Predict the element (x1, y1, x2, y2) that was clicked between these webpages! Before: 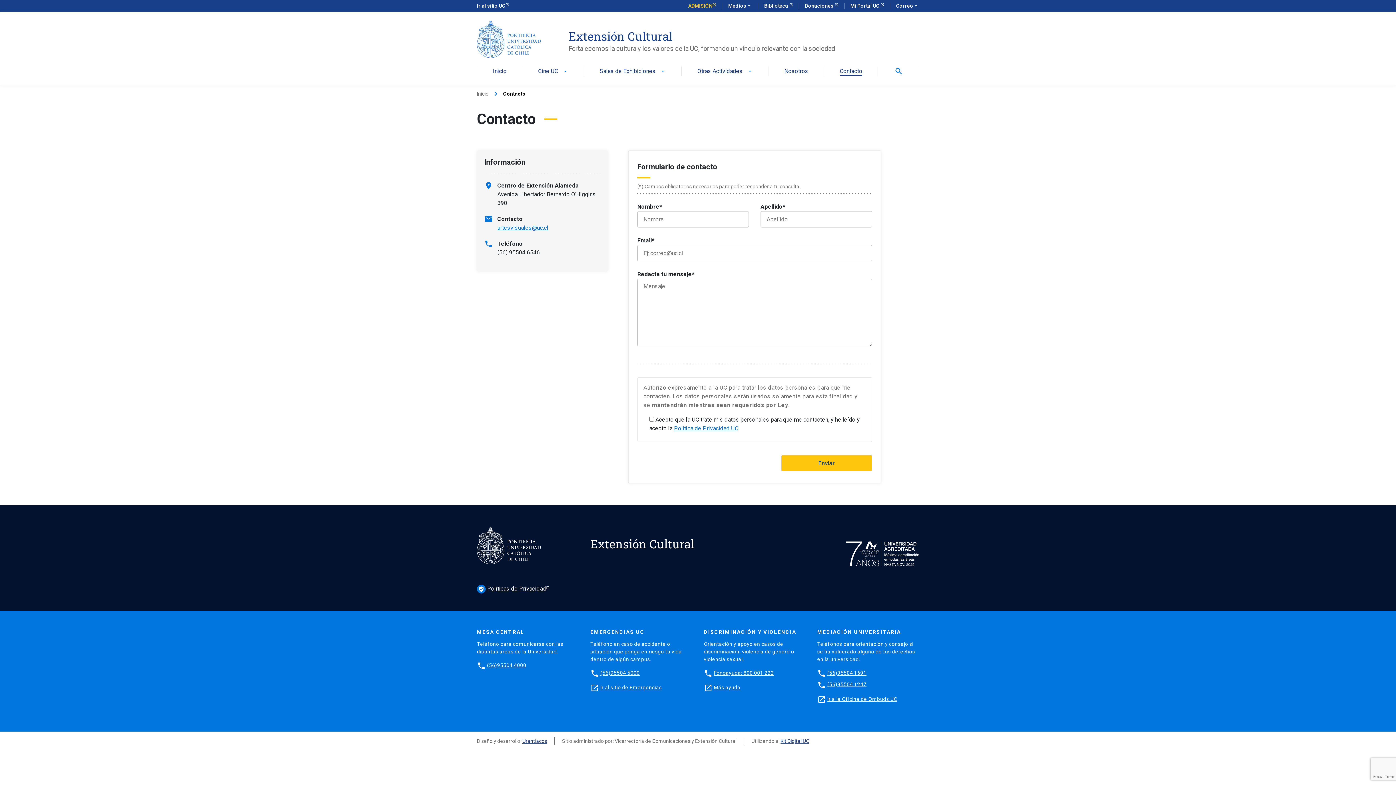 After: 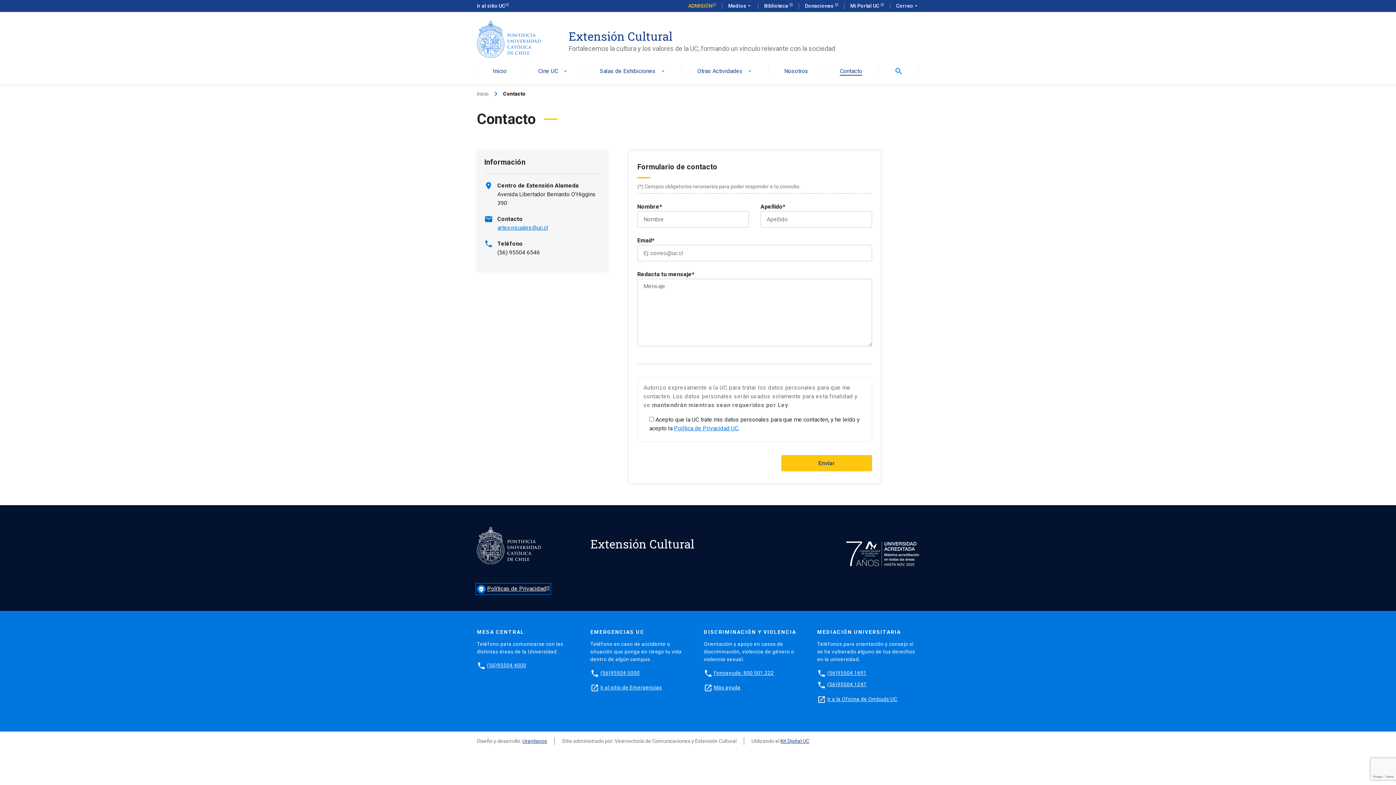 Action: label: verified_userPolíticas de Privacidad bbox: (477, 584, 549, 593)